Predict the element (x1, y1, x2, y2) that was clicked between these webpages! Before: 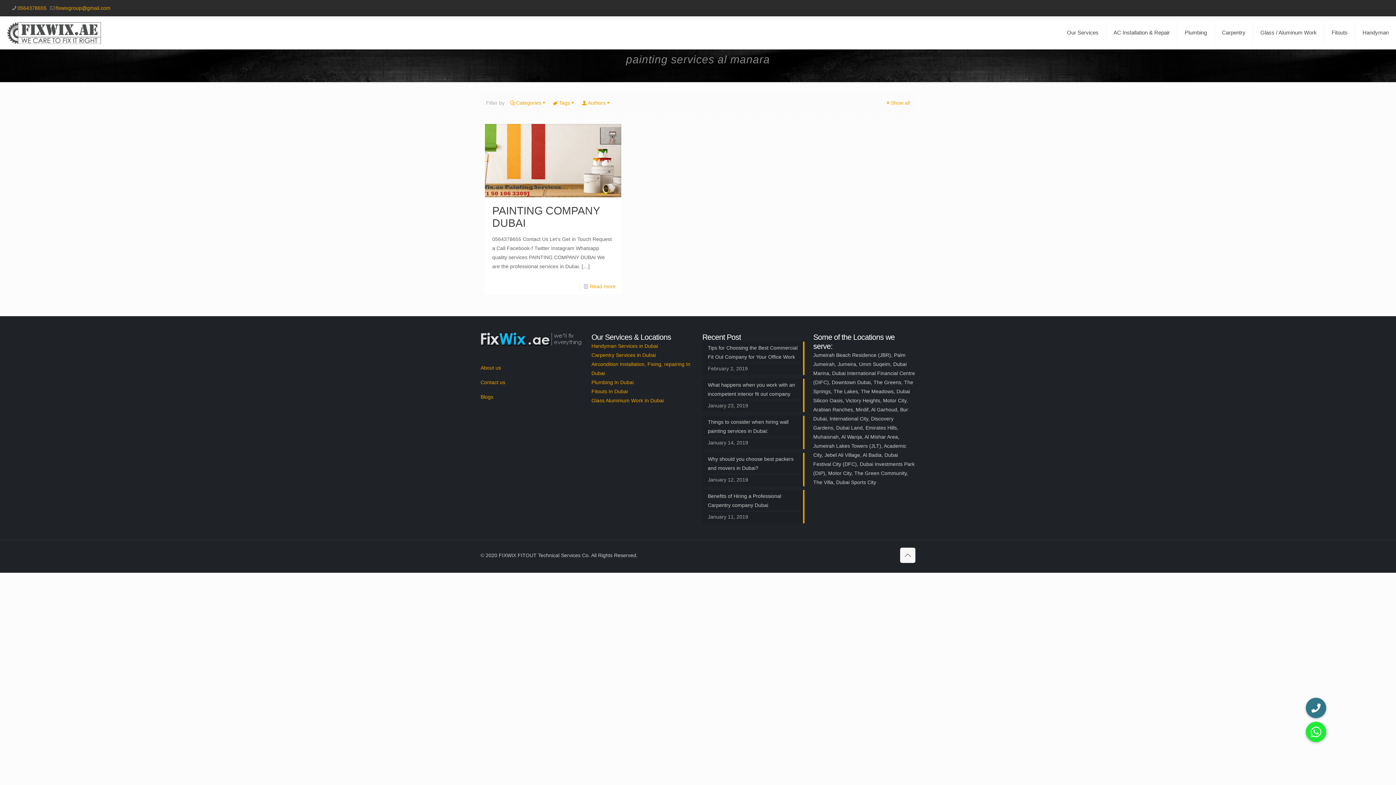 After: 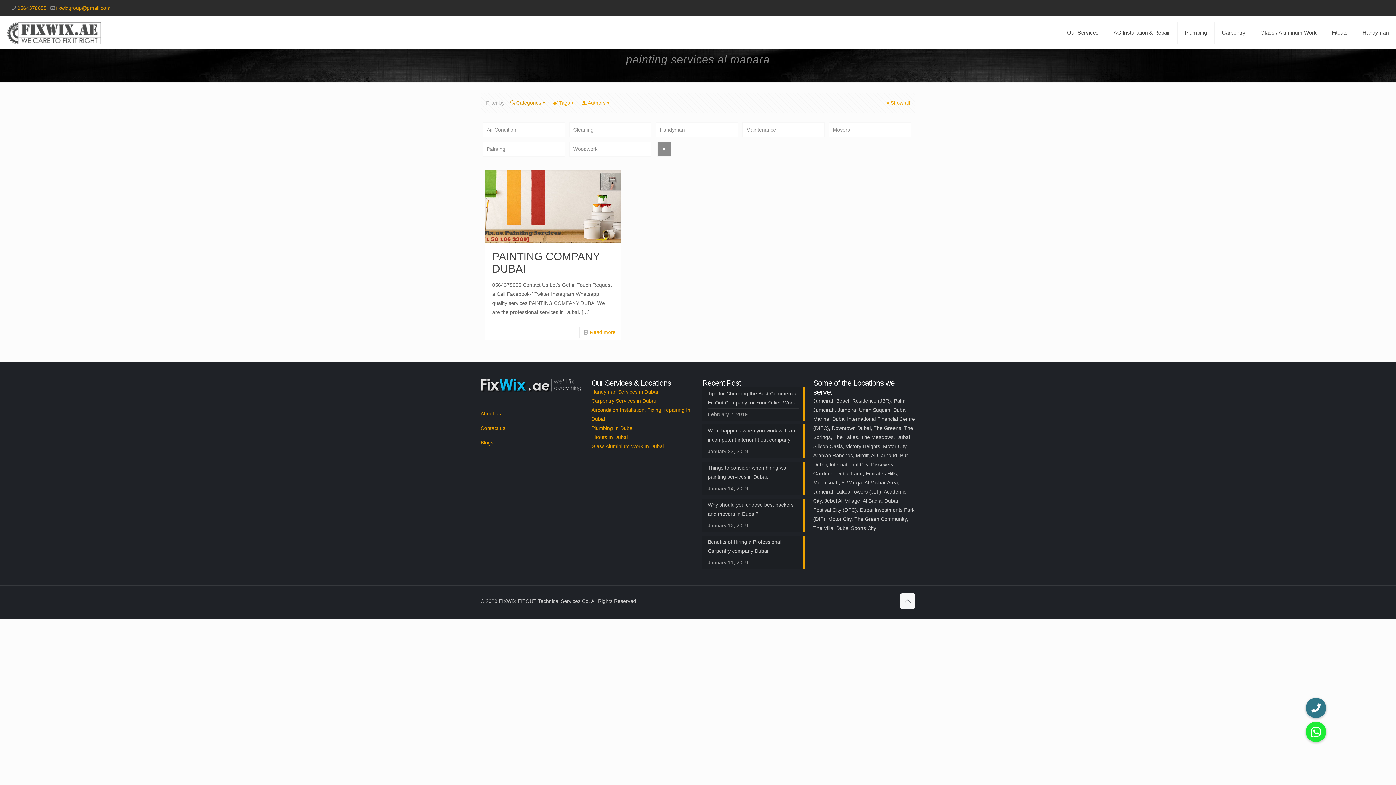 Action: label: Categories bbox: (510, 100, 547, 105)